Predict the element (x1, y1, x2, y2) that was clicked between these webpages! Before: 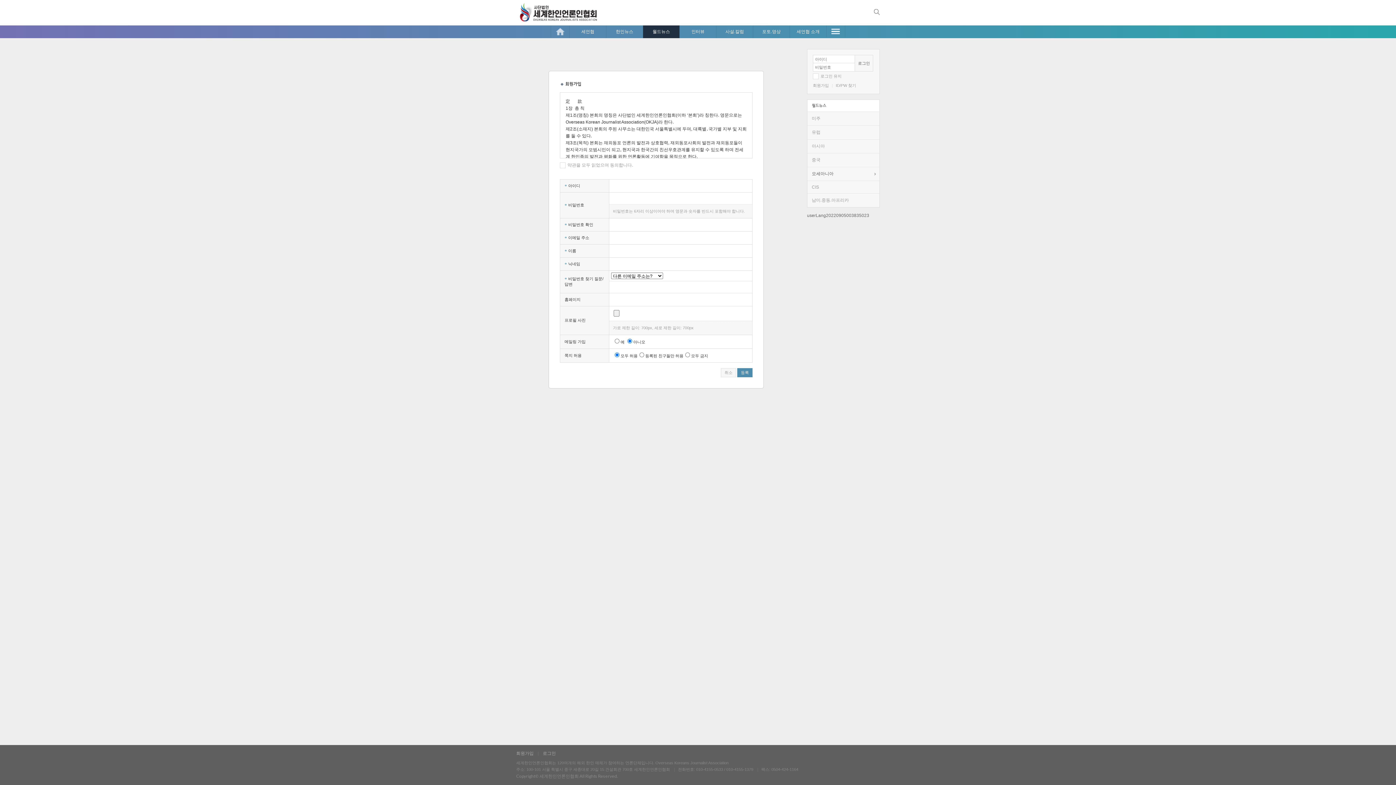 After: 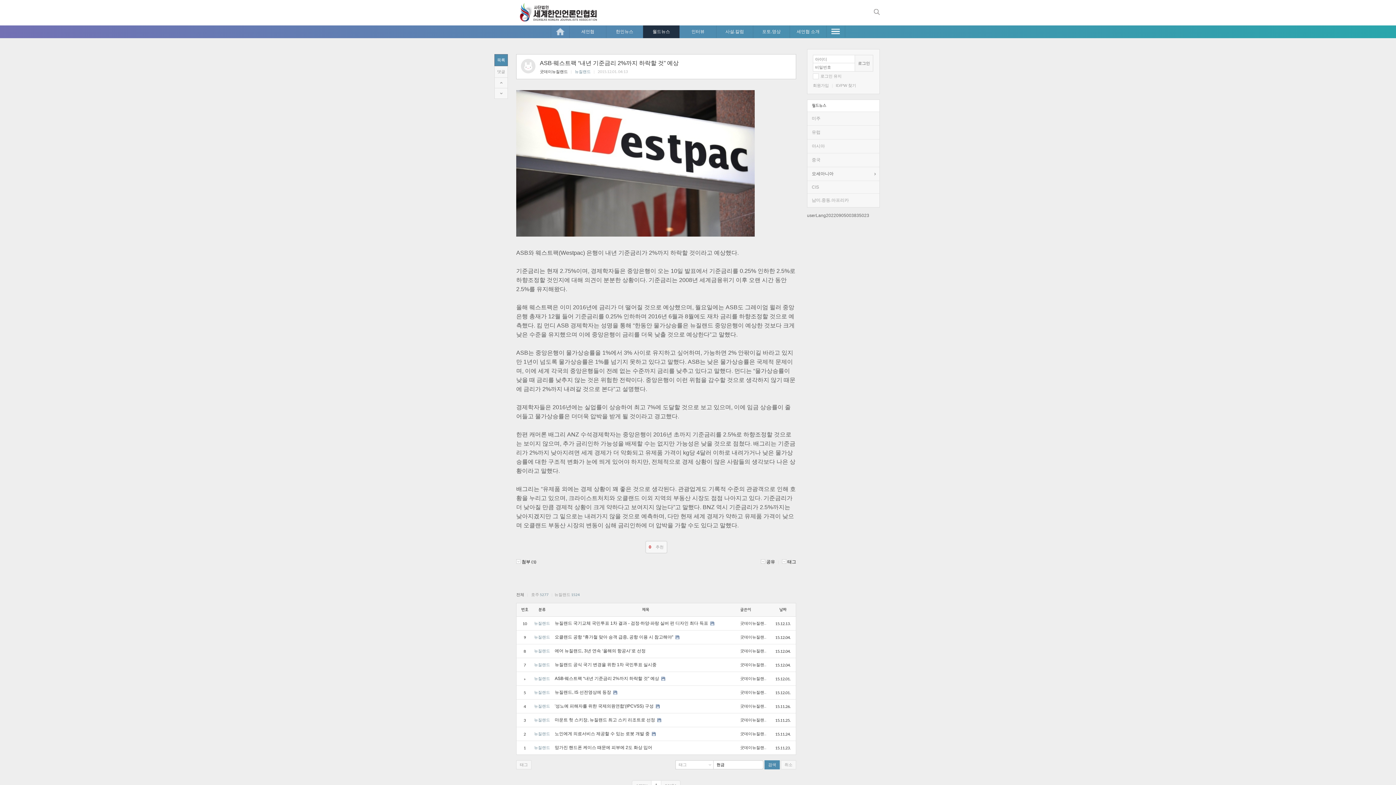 Action: bbox: (721, 368, 736, 377) label: 취소